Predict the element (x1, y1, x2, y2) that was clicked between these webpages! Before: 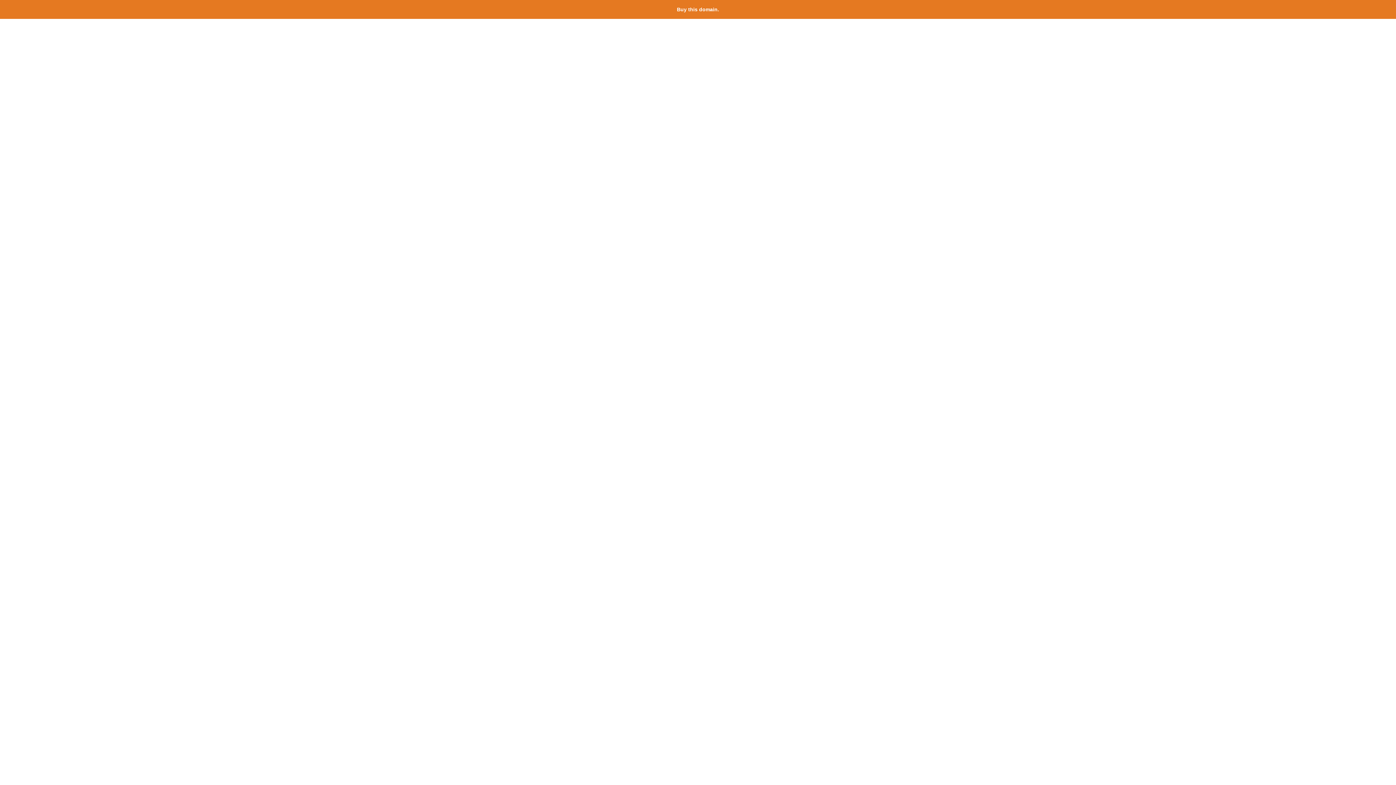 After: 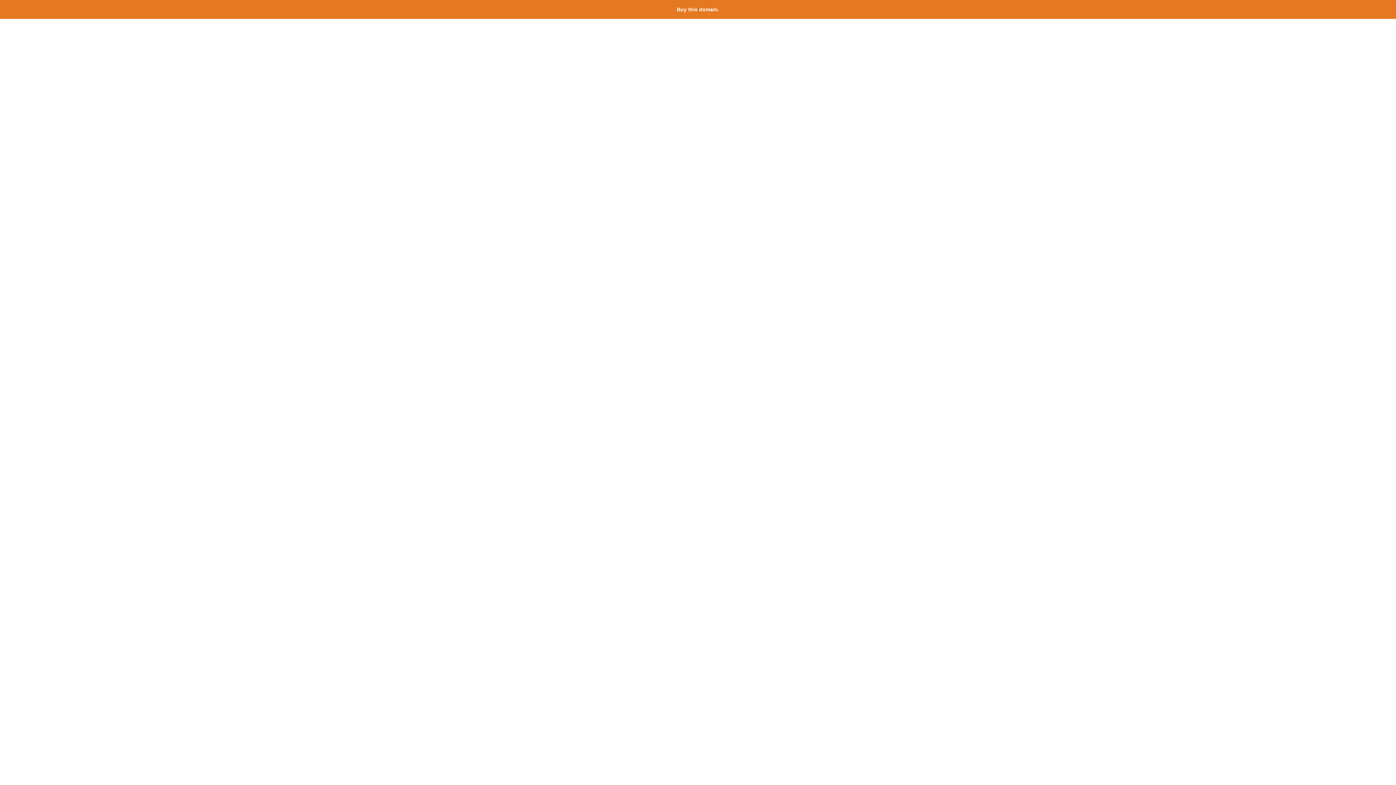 Action: bbox: (677, 6, 719, 12) label: Buy this domain.